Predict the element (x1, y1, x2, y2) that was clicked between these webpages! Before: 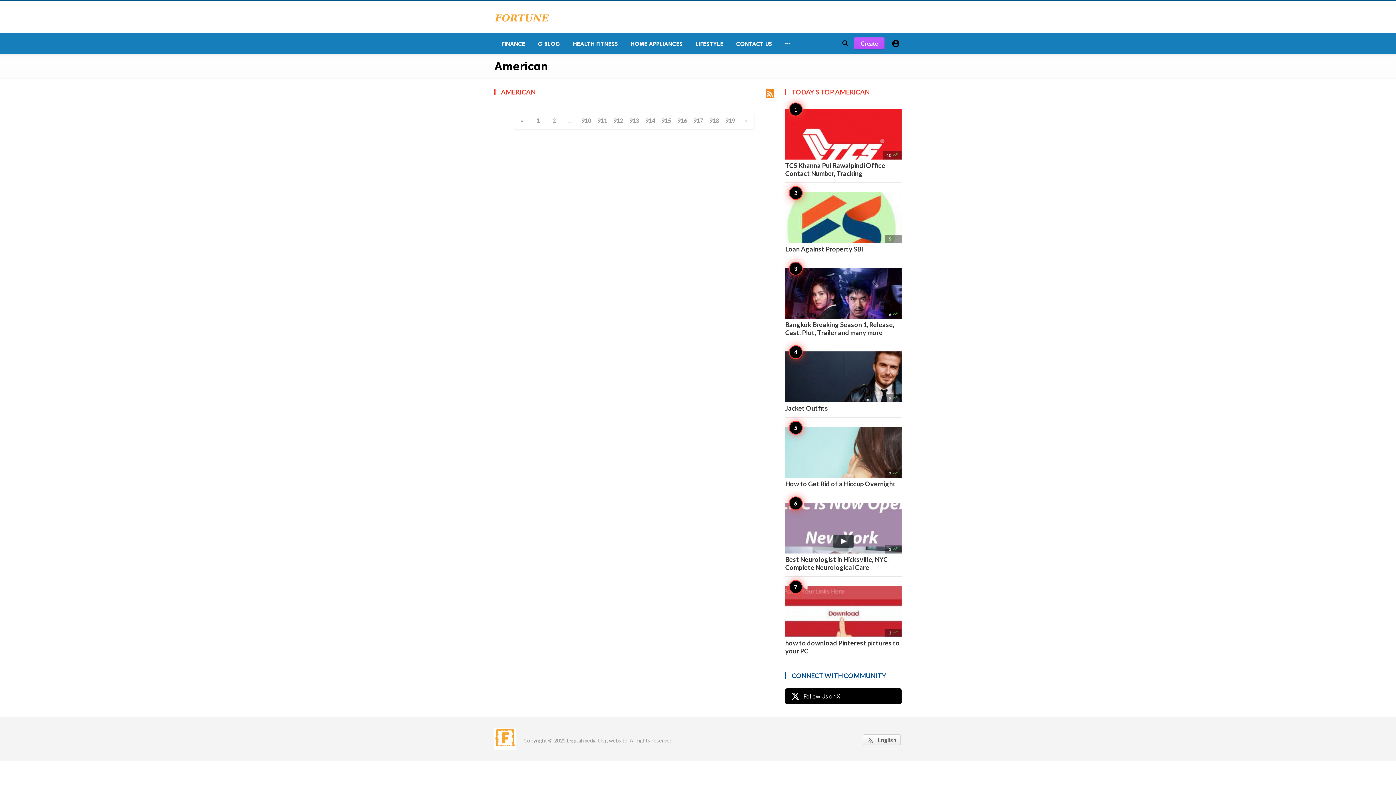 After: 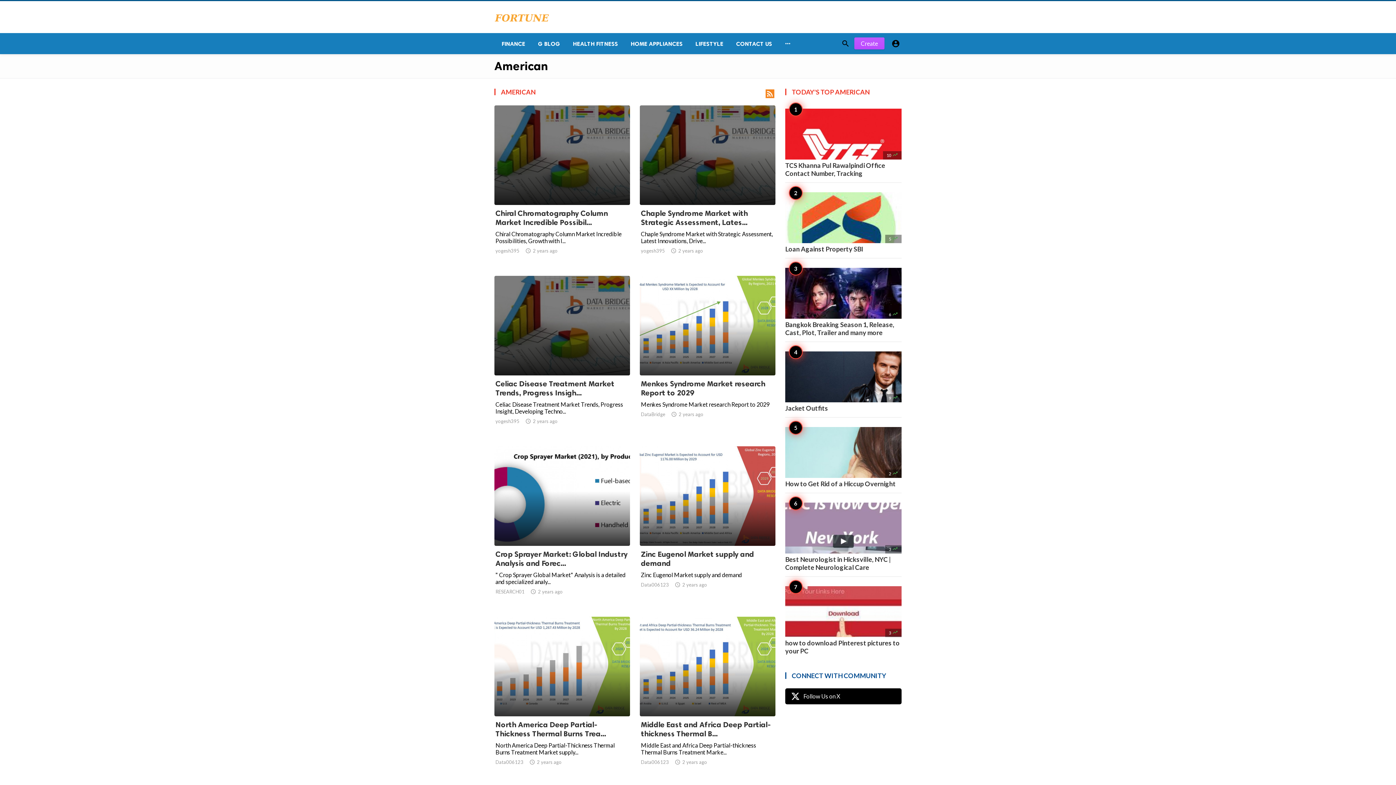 Action: bbox: (546, 112, 562, 128) label: 2